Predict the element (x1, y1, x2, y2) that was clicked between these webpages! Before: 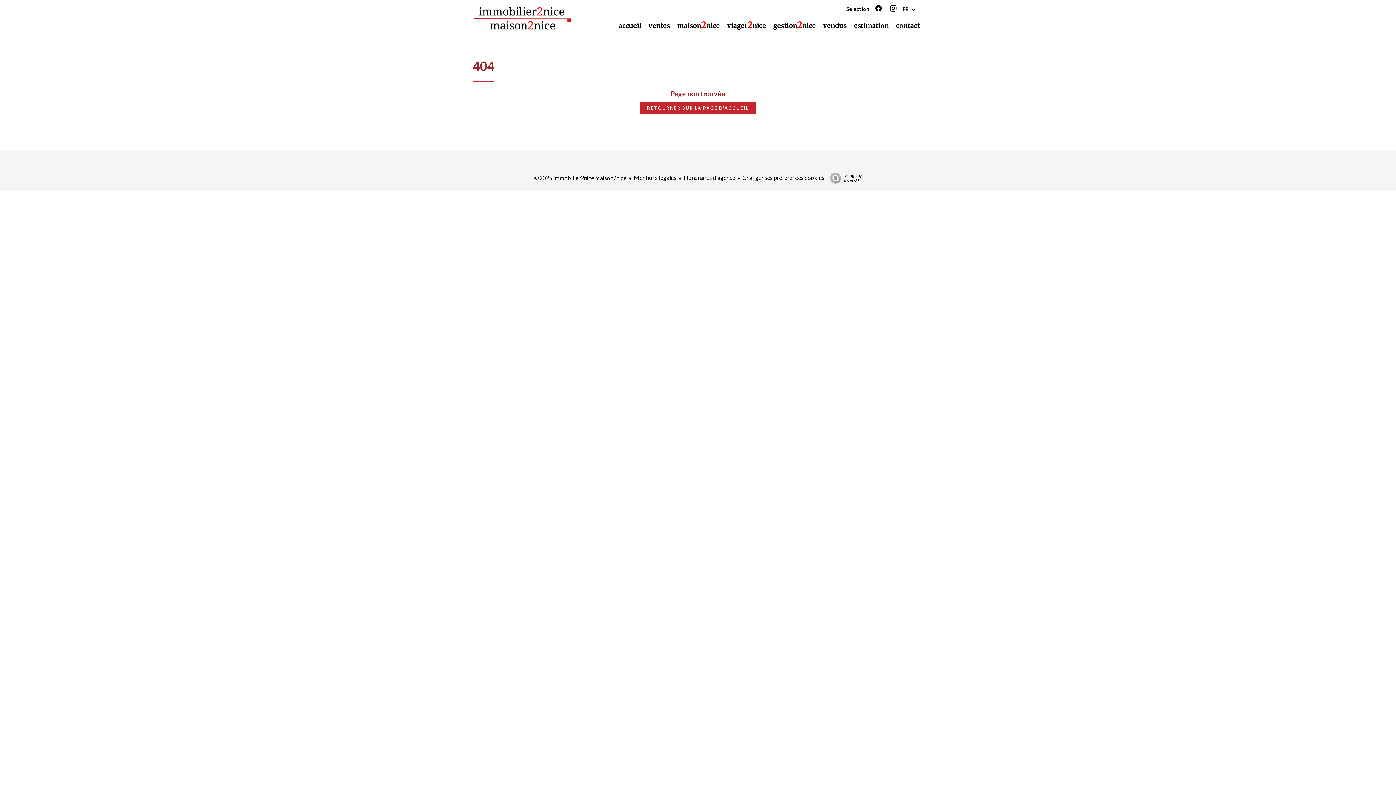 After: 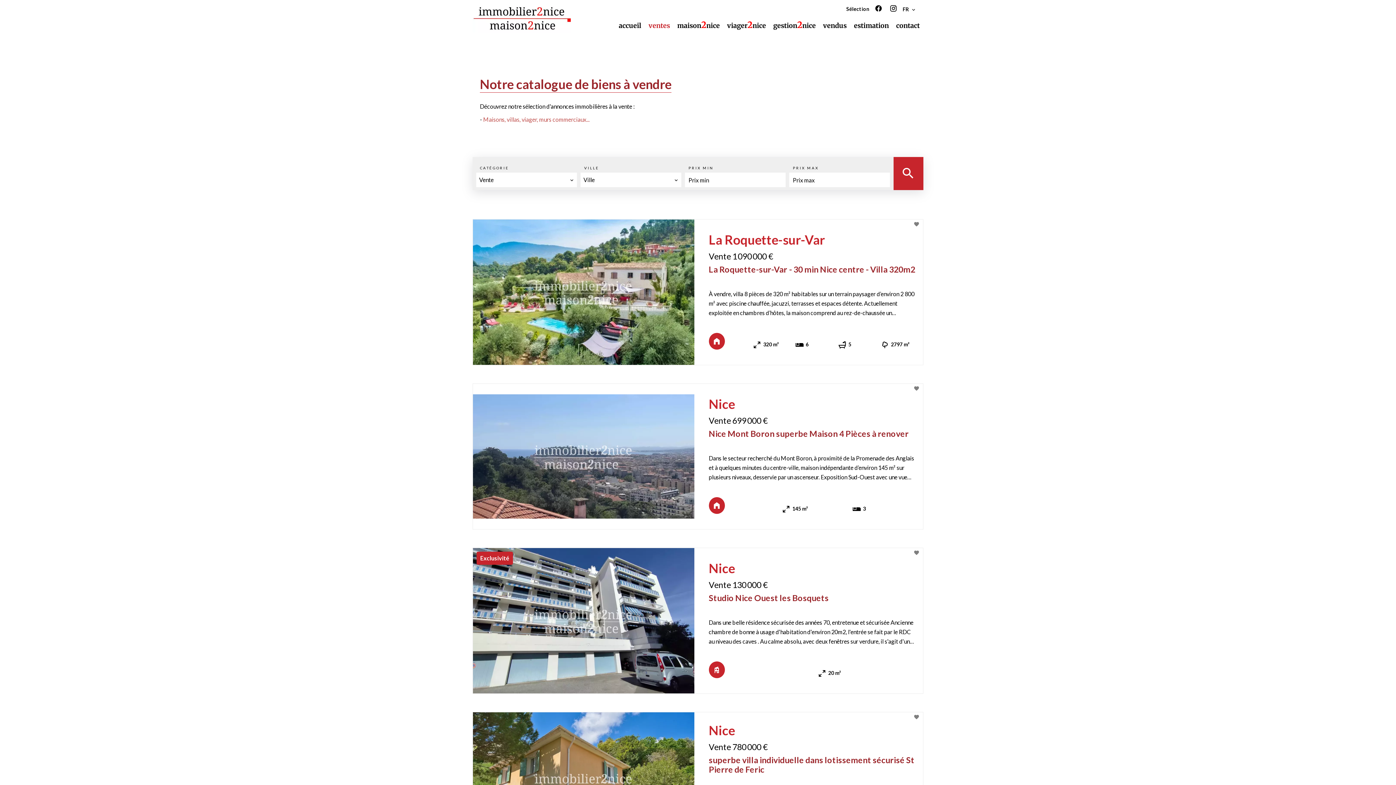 Action: label: ventes bbox: (648, 22, 670, 28)